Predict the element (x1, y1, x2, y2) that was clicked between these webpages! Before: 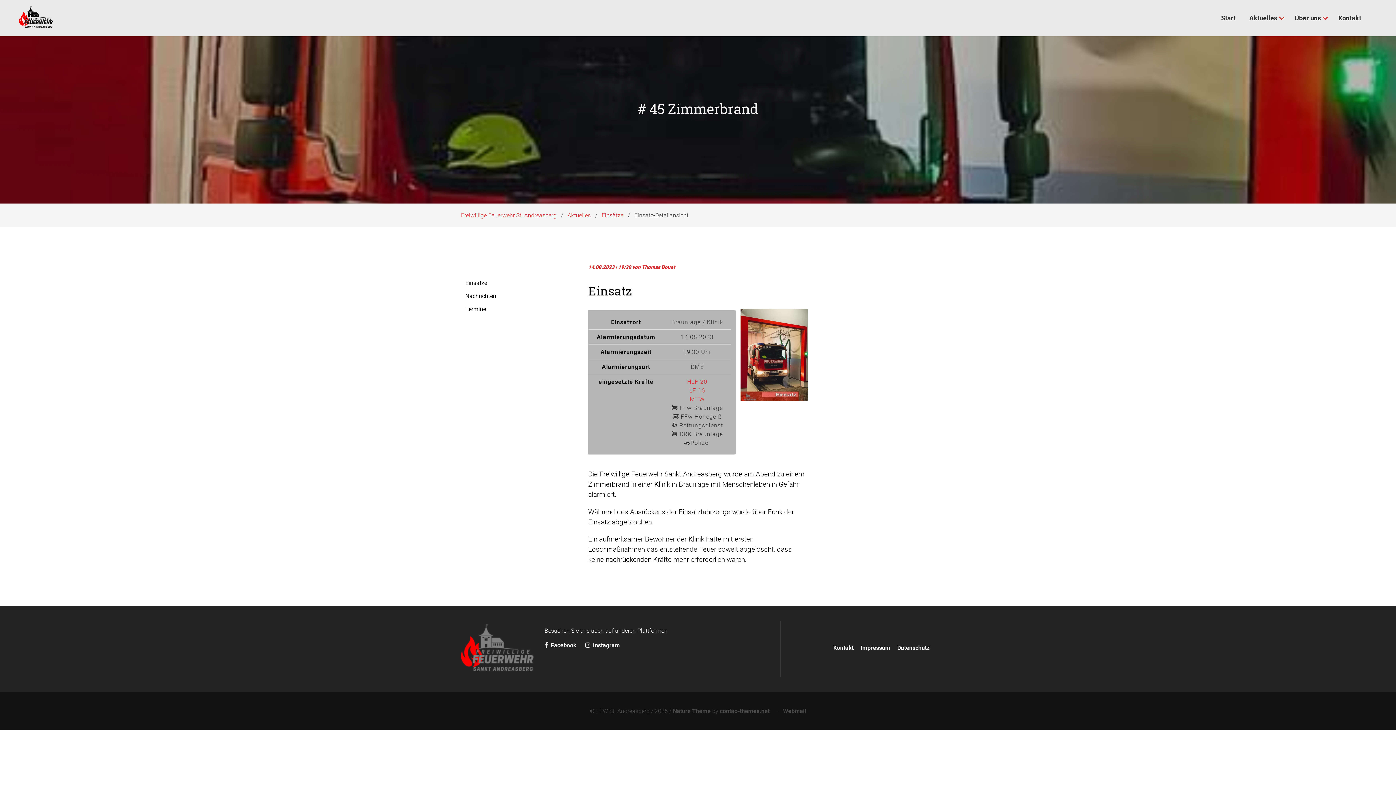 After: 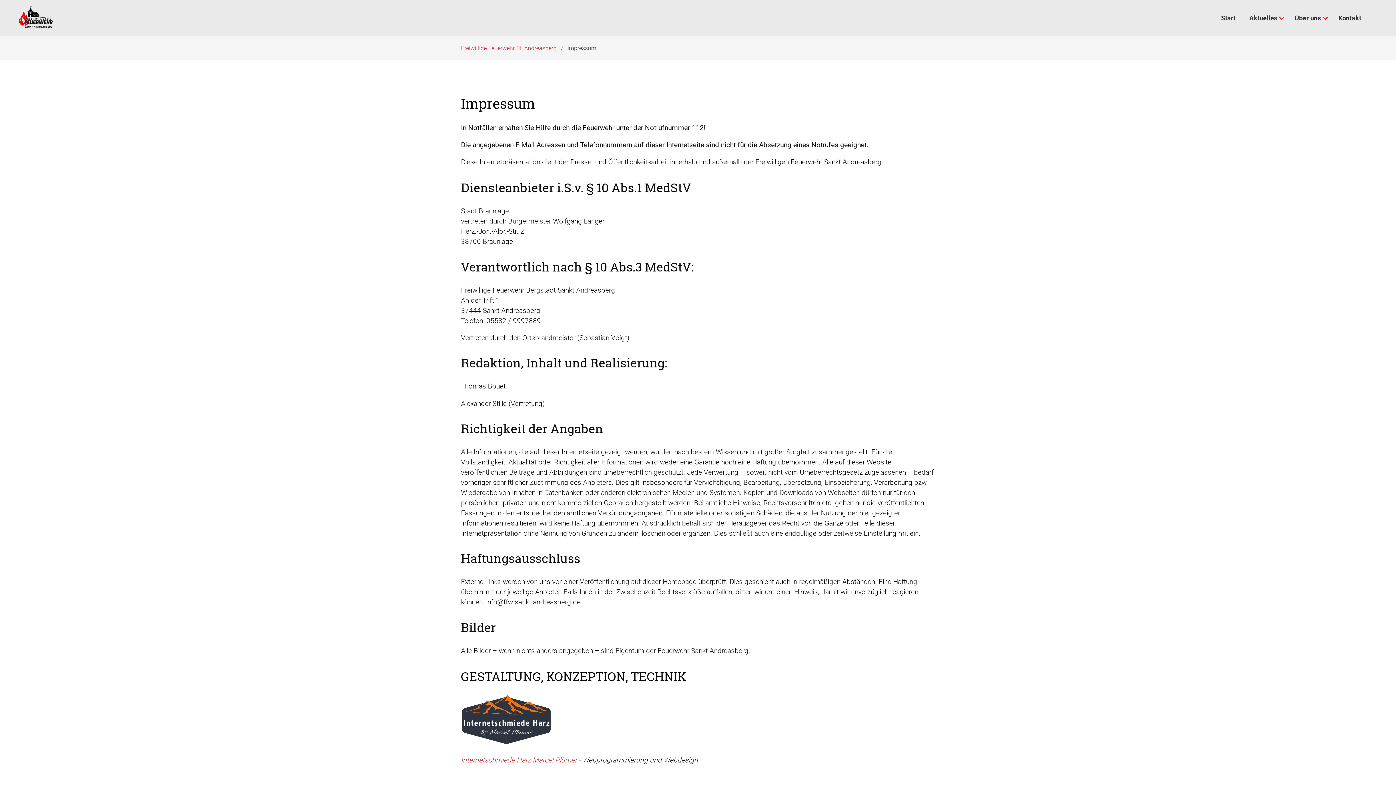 Action: label: Impressum bbox: (860, 643, 890, 651)